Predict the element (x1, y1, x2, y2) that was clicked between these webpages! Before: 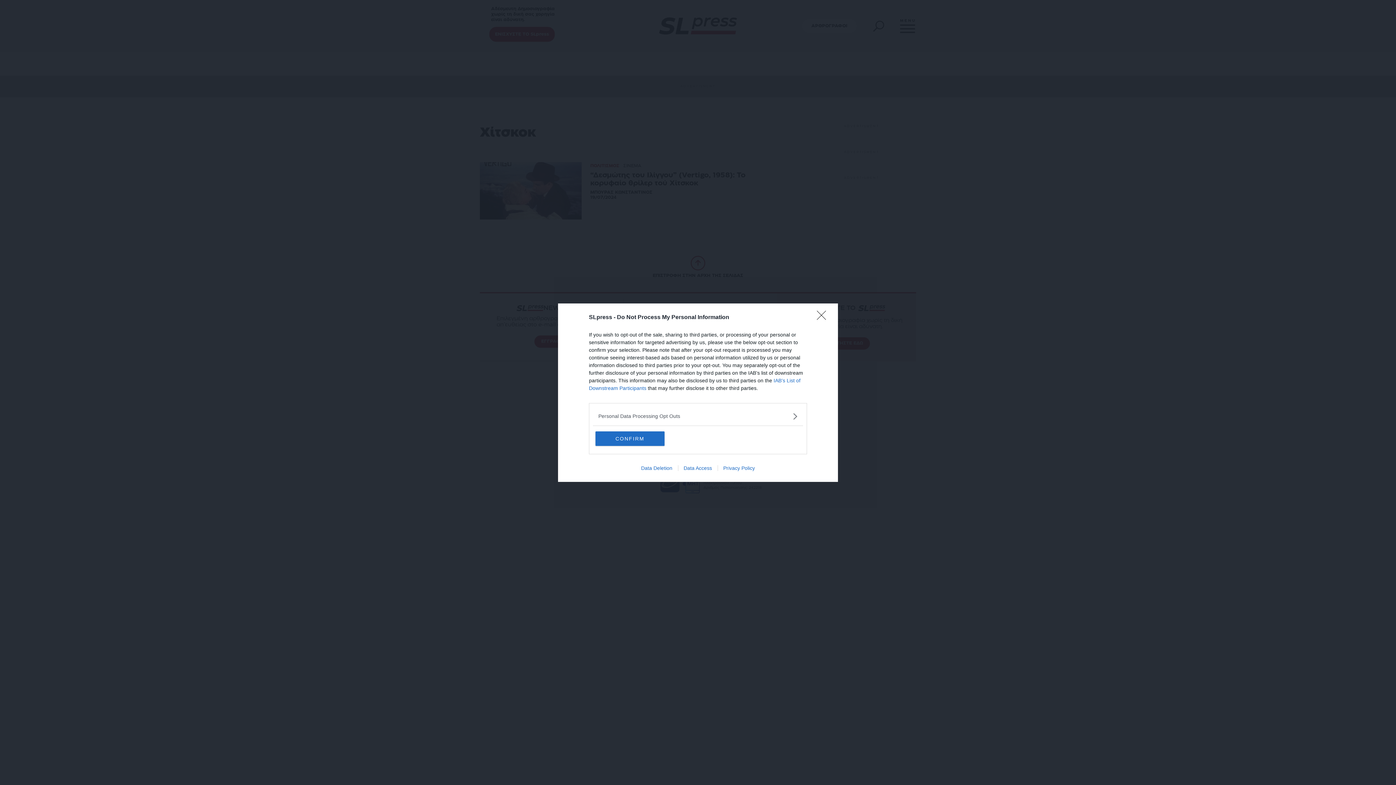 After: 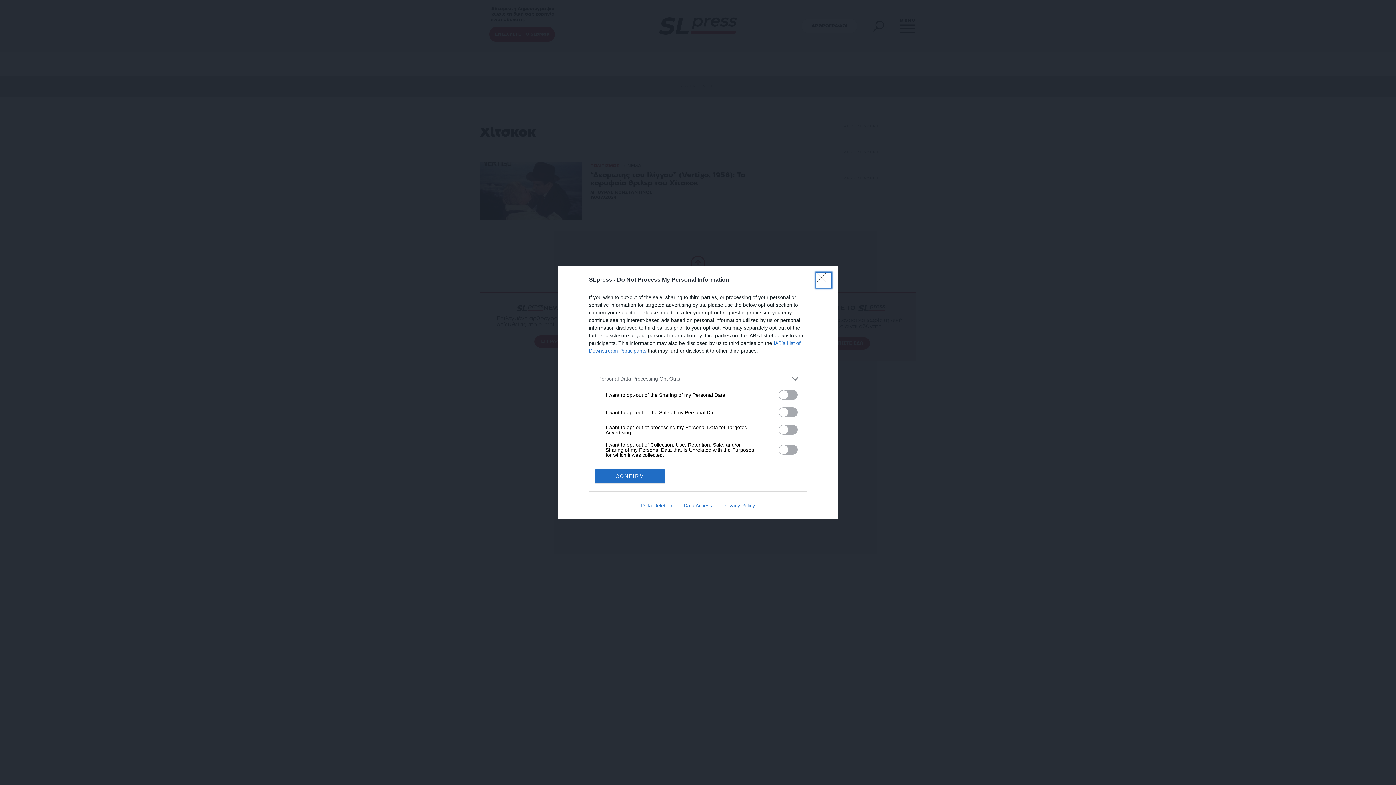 Action: bbox: (598, 412, 797, 420) label: Opt-Outs